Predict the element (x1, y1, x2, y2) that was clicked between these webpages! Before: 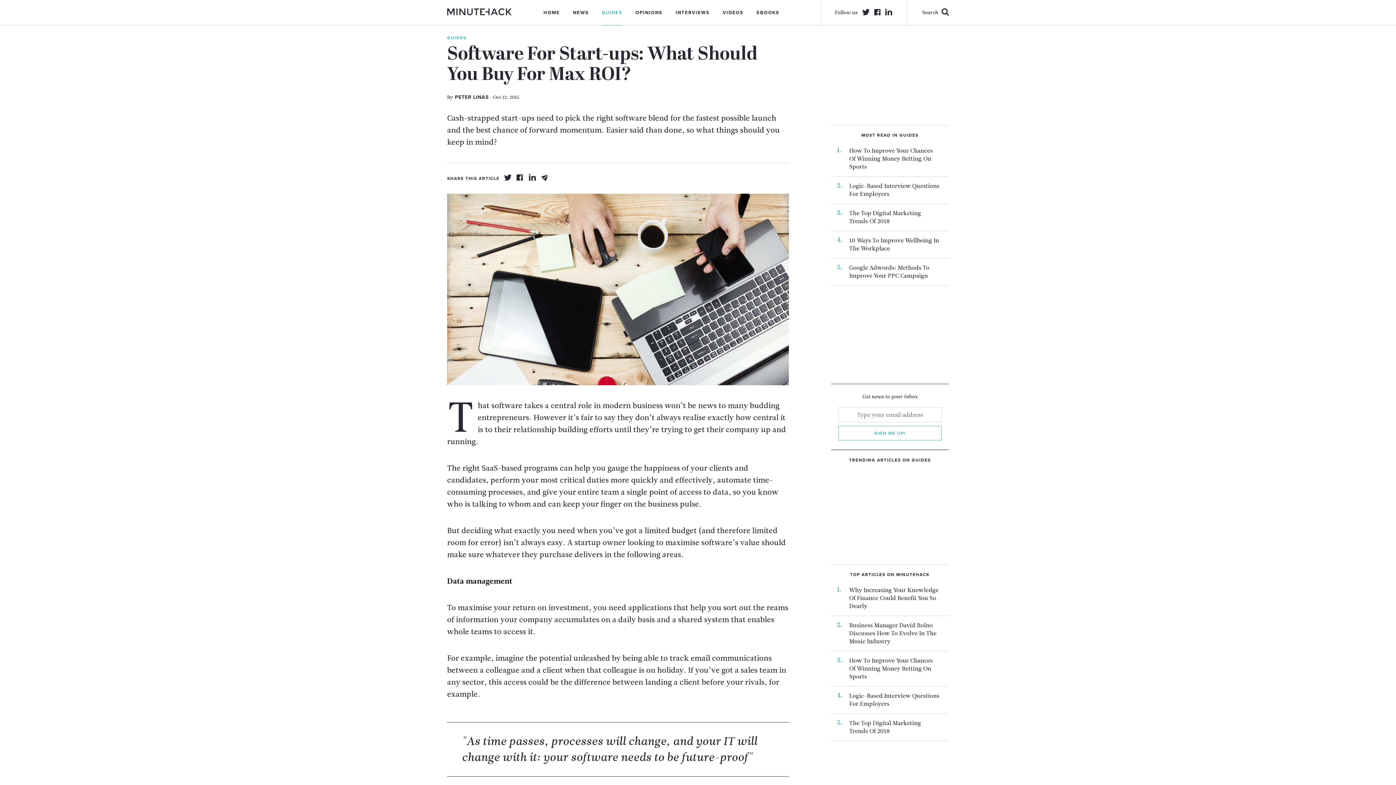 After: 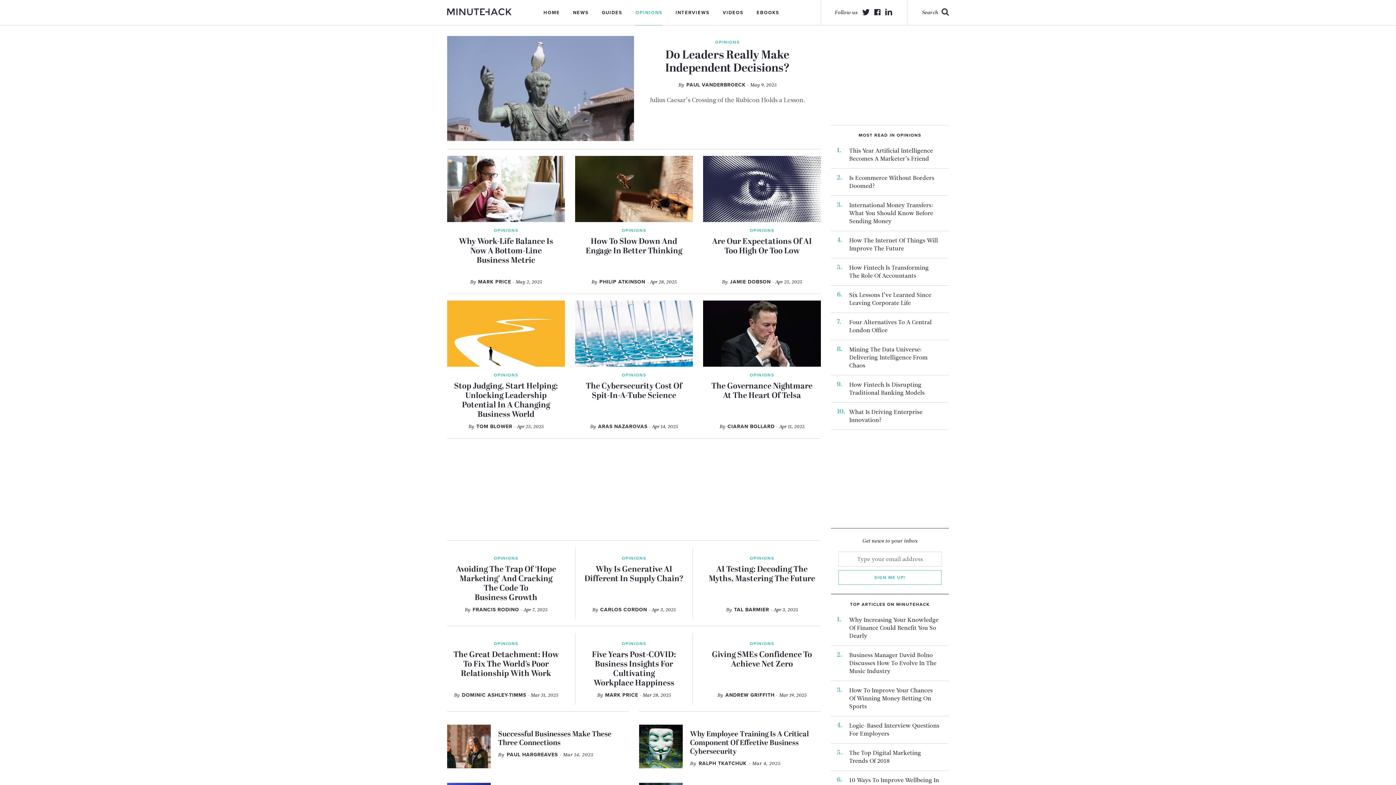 Action: bbox: (629, 0, 668, 25) label: OPINIONS